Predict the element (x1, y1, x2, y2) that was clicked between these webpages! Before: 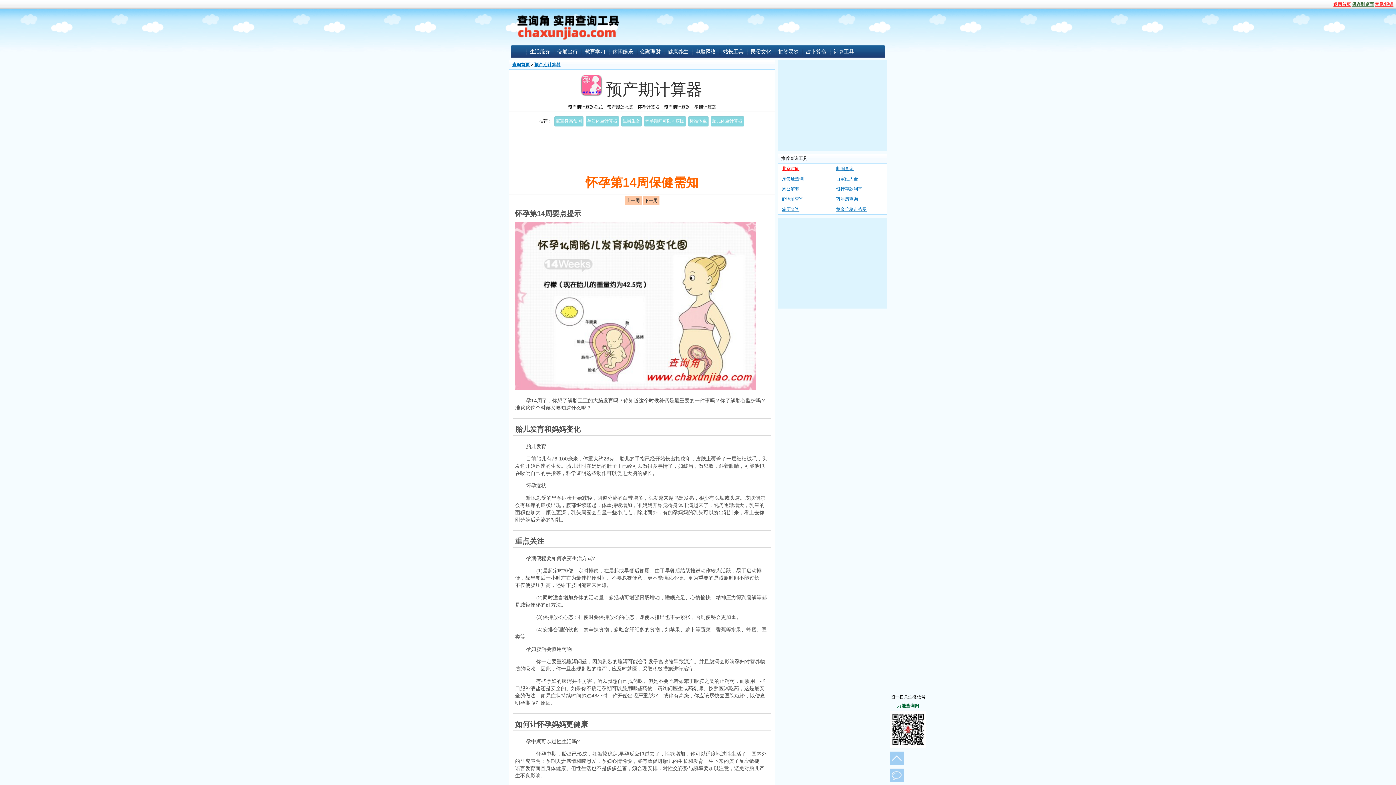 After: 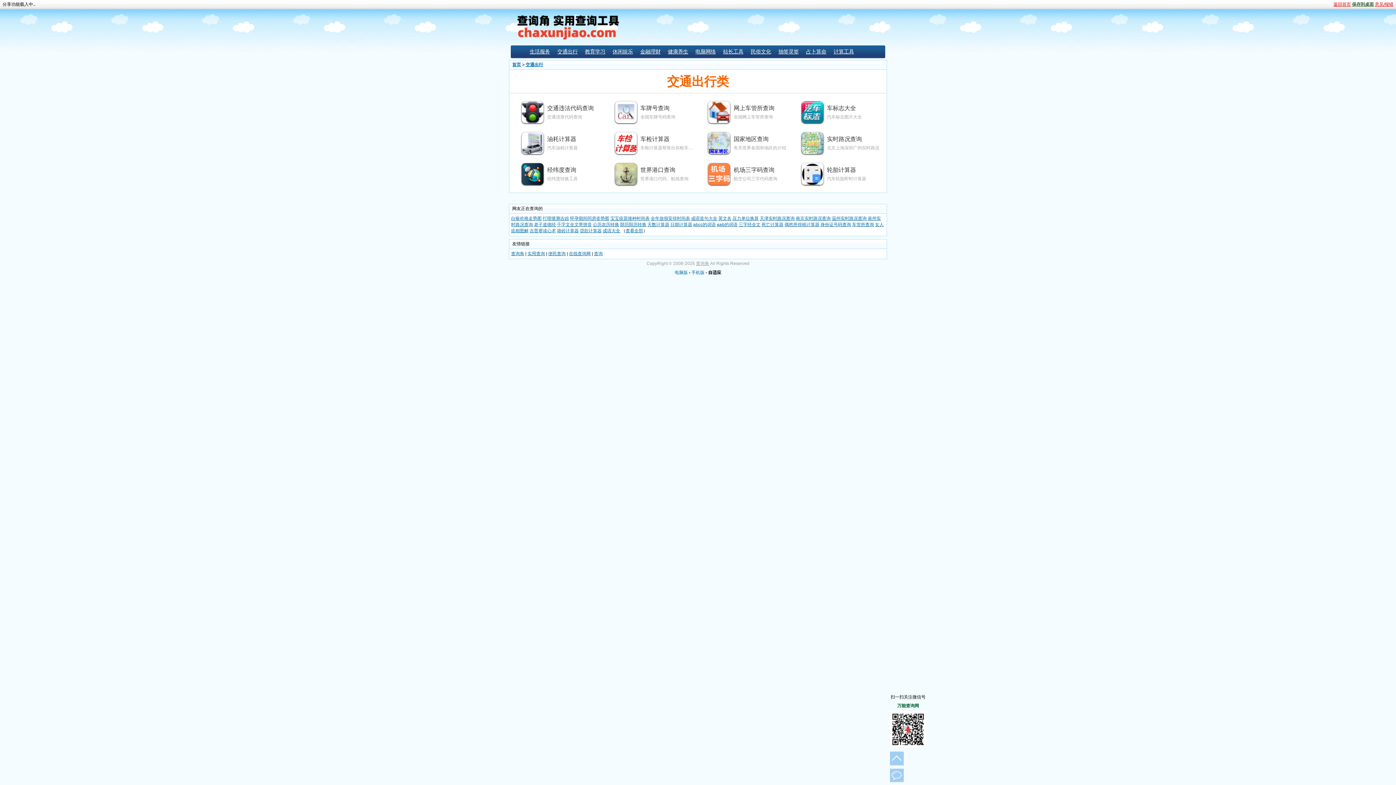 Action: bbox: (553, 45, 581, 57) label: 交通出行